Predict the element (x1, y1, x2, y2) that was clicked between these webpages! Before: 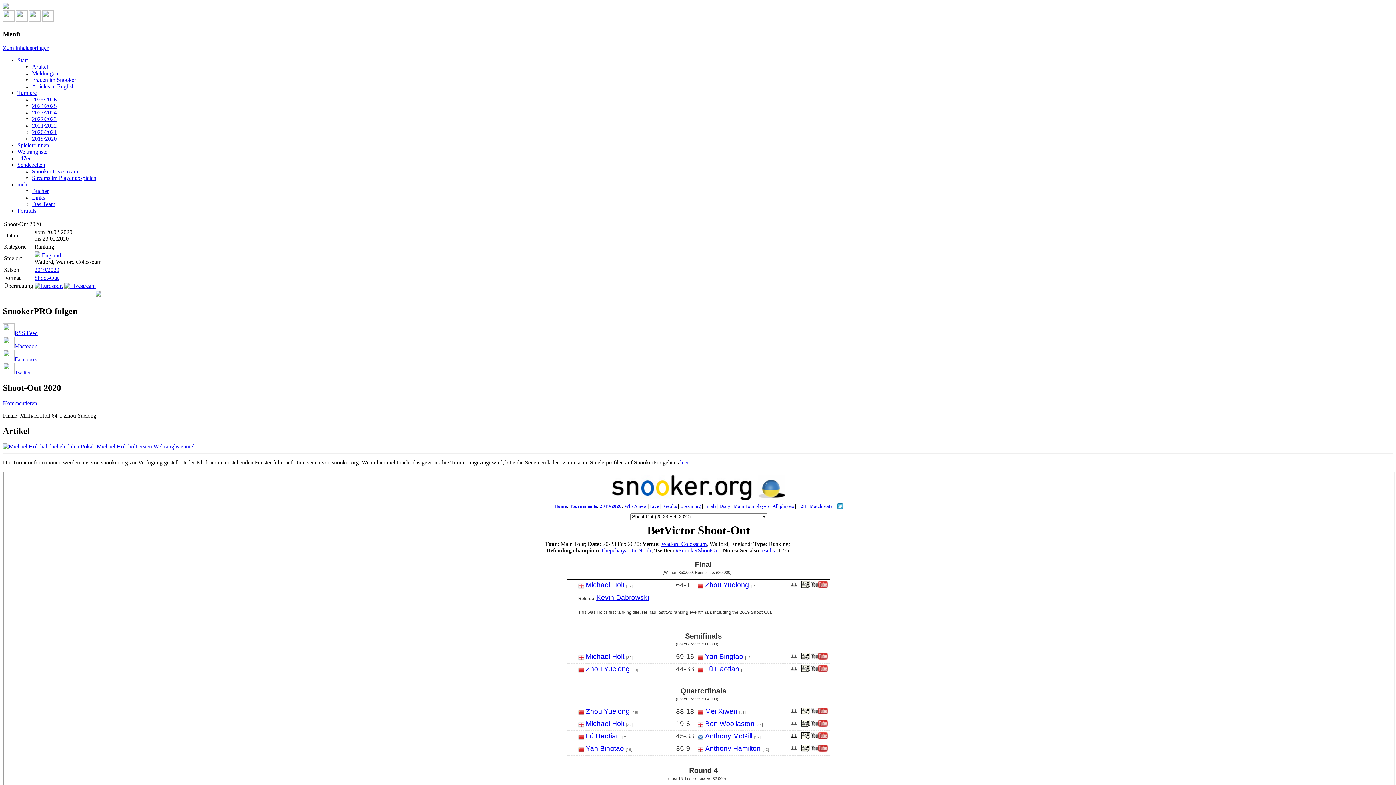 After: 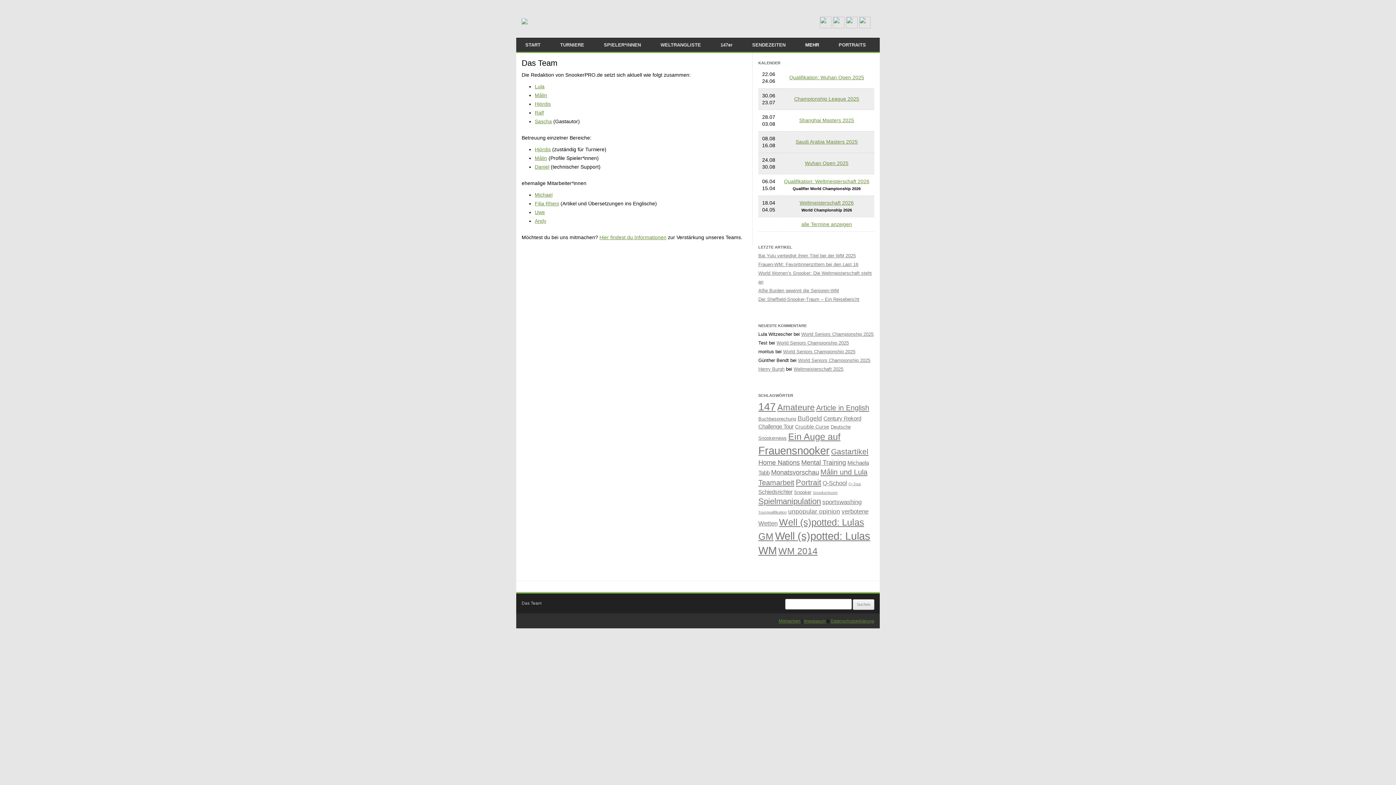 Action: bbox: (32, 201, 55, 207) label: Das Team